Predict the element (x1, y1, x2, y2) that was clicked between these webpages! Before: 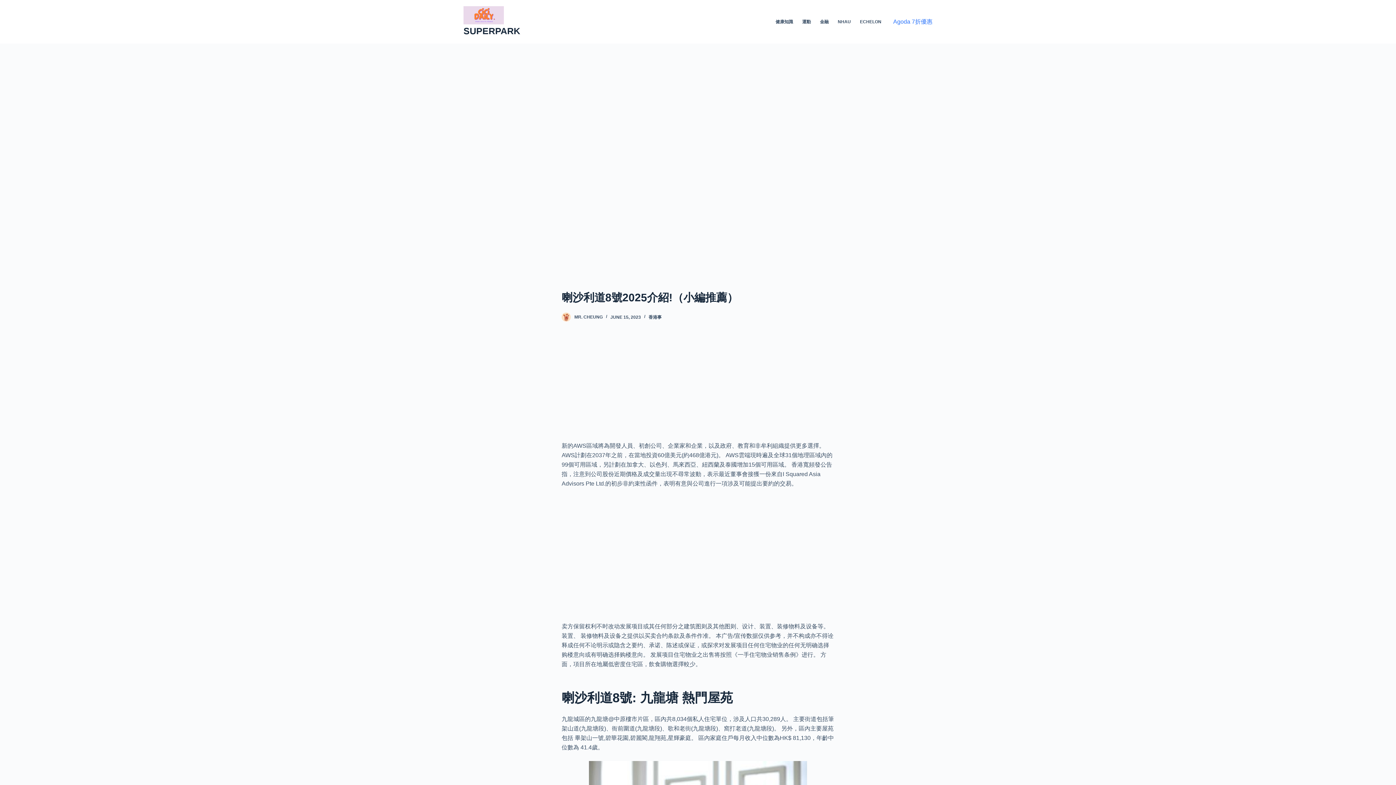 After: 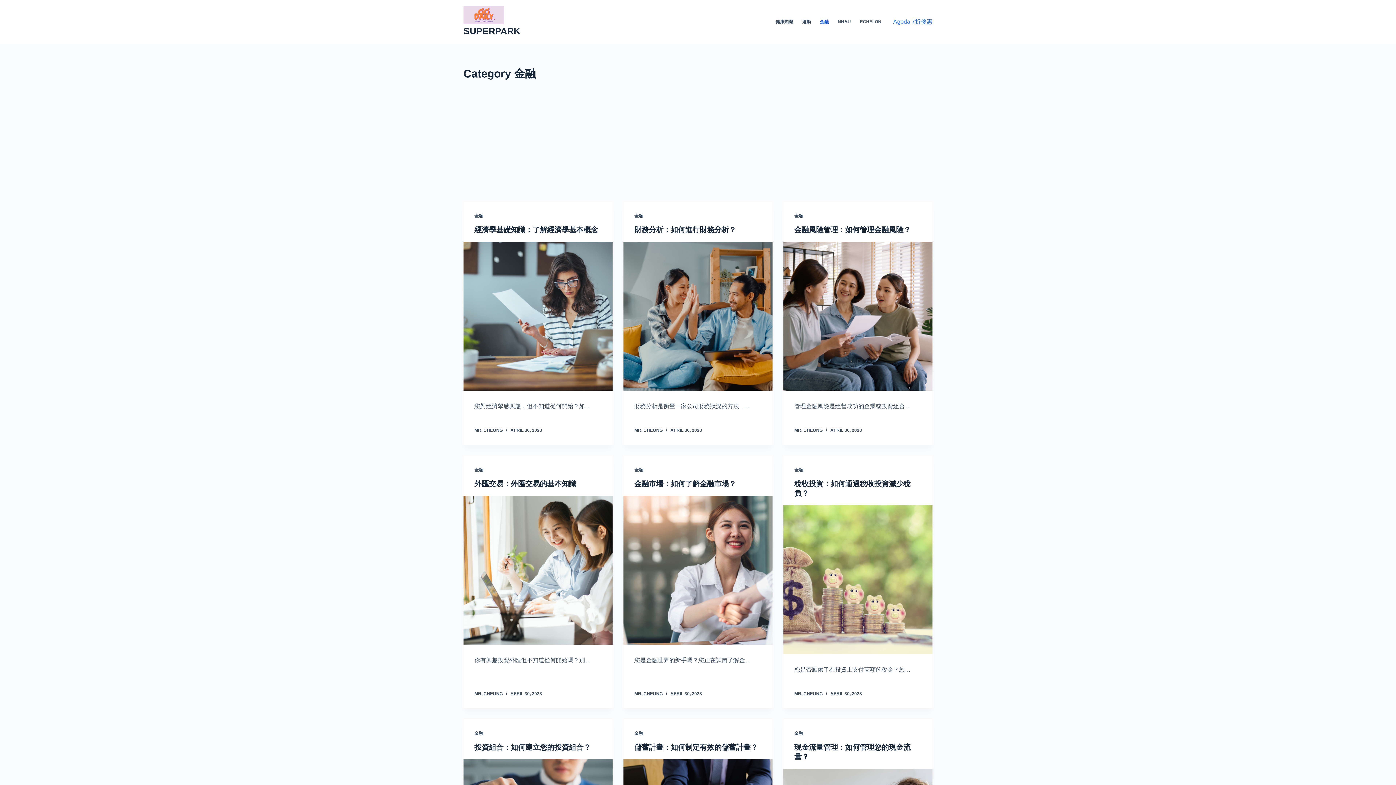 Action: label: 金融 bbox: (815, 0, 833, 43)